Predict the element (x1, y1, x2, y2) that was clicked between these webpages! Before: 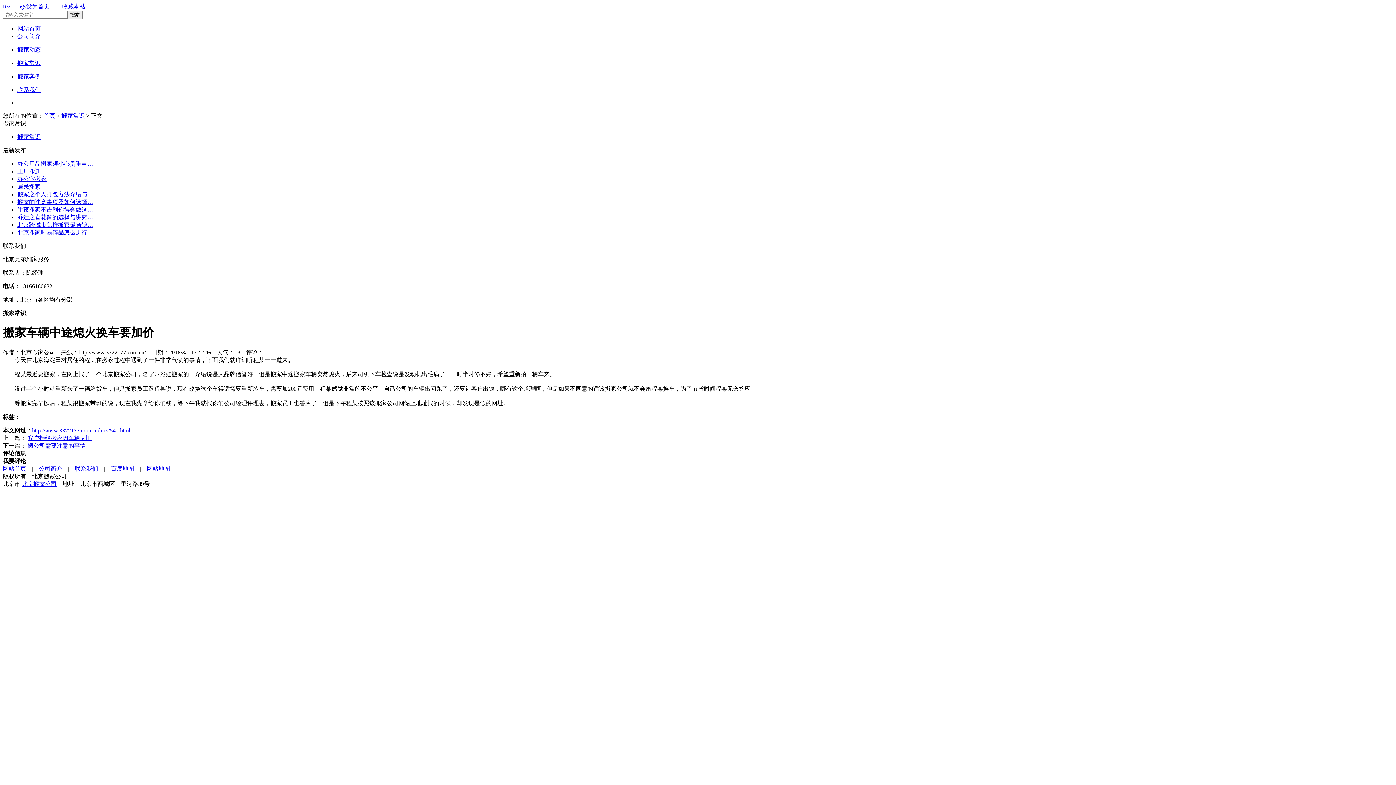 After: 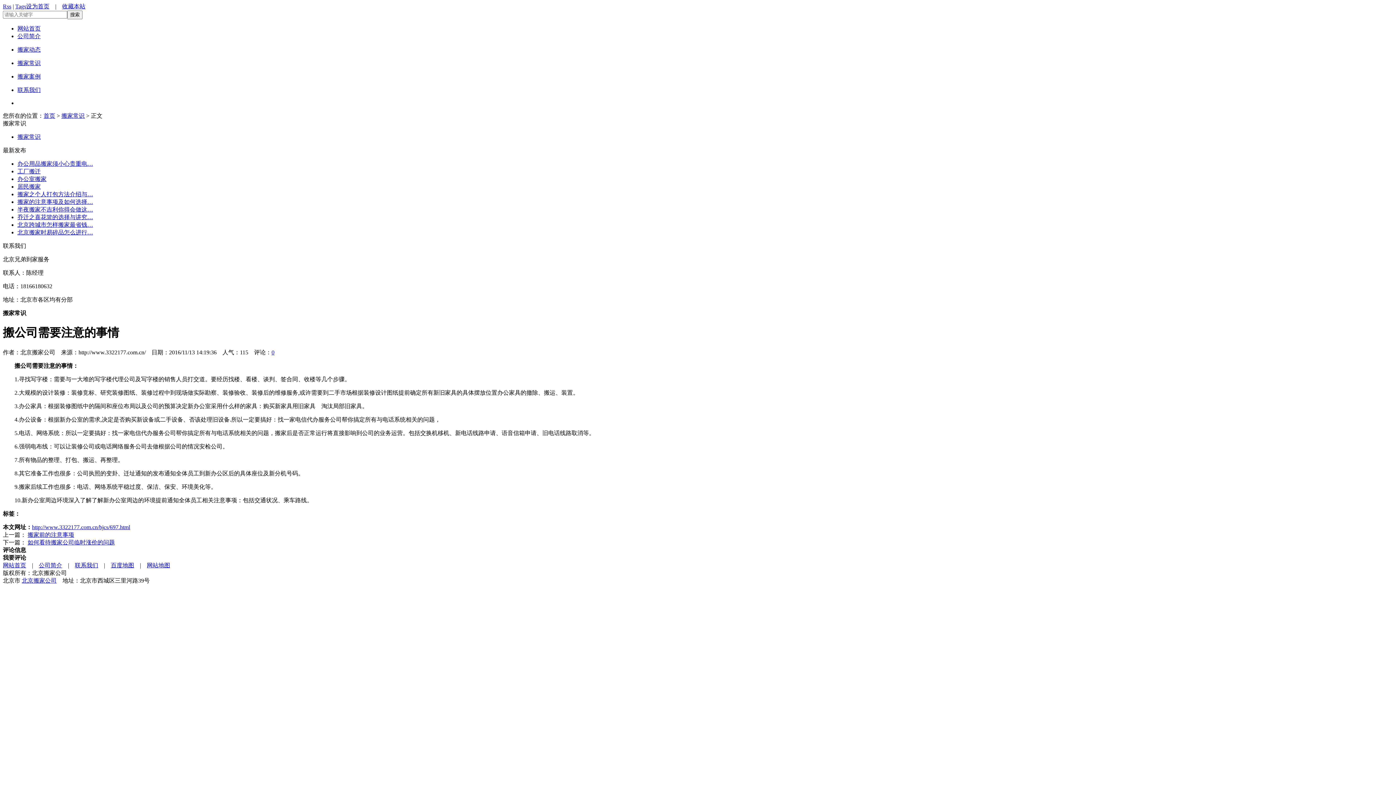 Action: bbox: (27, 442, 85, 449) label: 搬公司需要注意的事情